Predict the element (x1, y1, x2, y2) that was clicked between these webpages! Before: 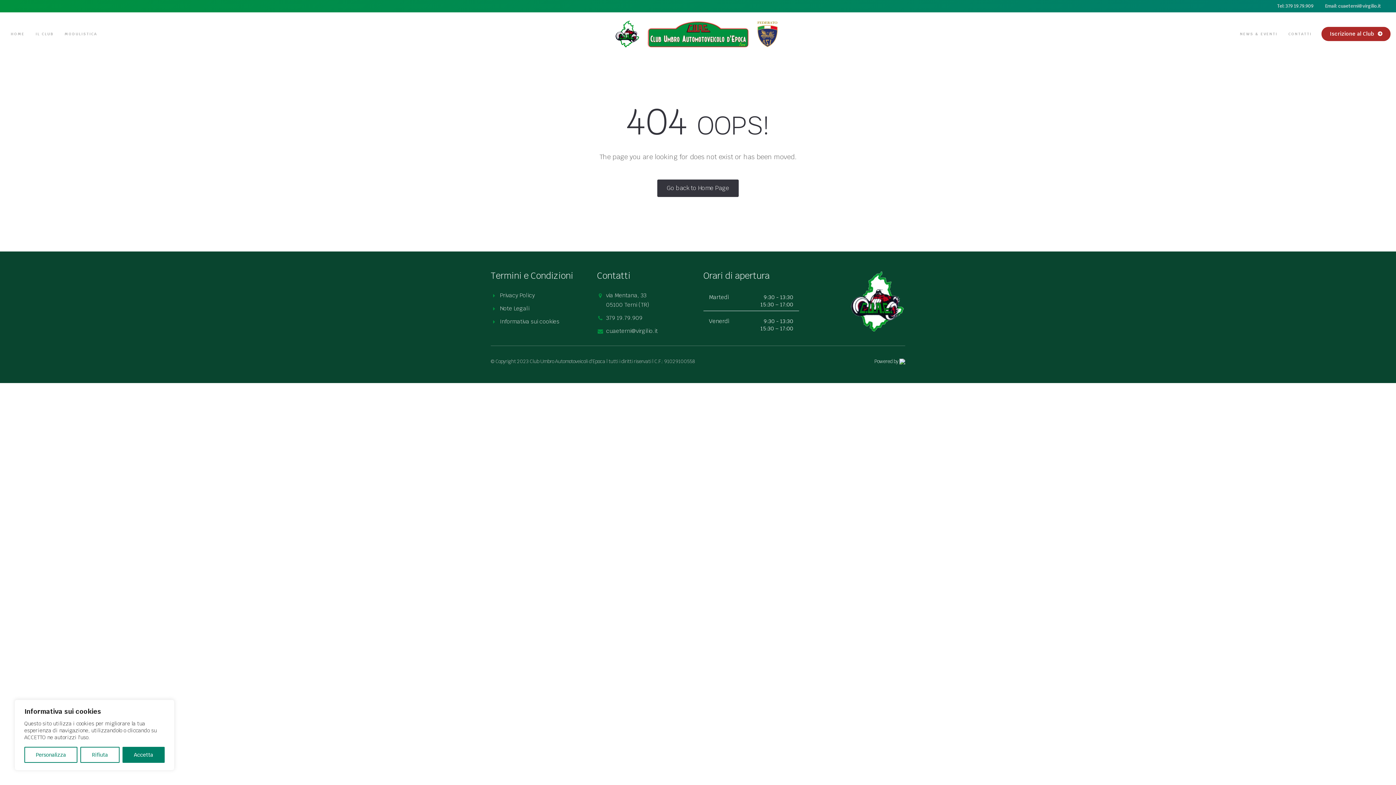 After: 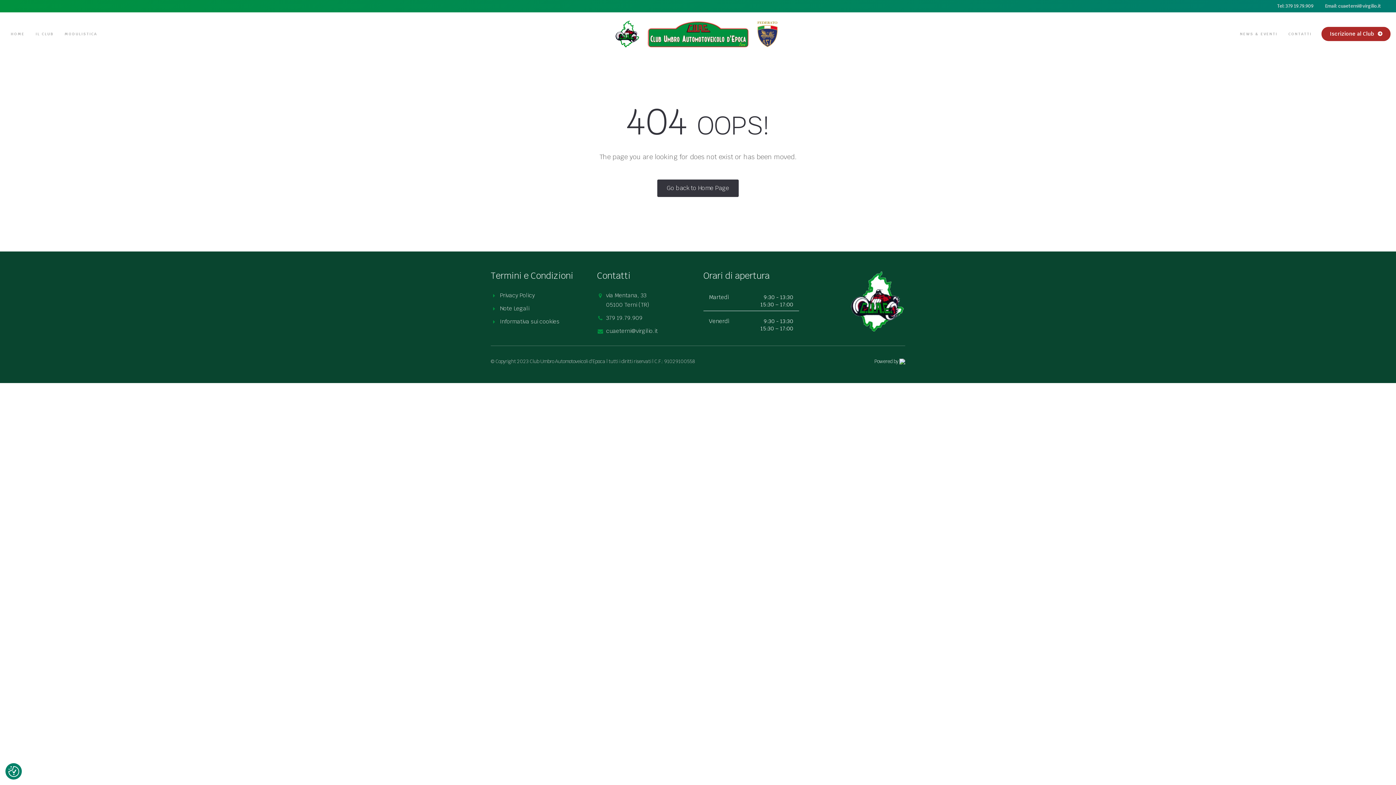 Action: label: Accetta bbox: (122, 747, 164, 763)